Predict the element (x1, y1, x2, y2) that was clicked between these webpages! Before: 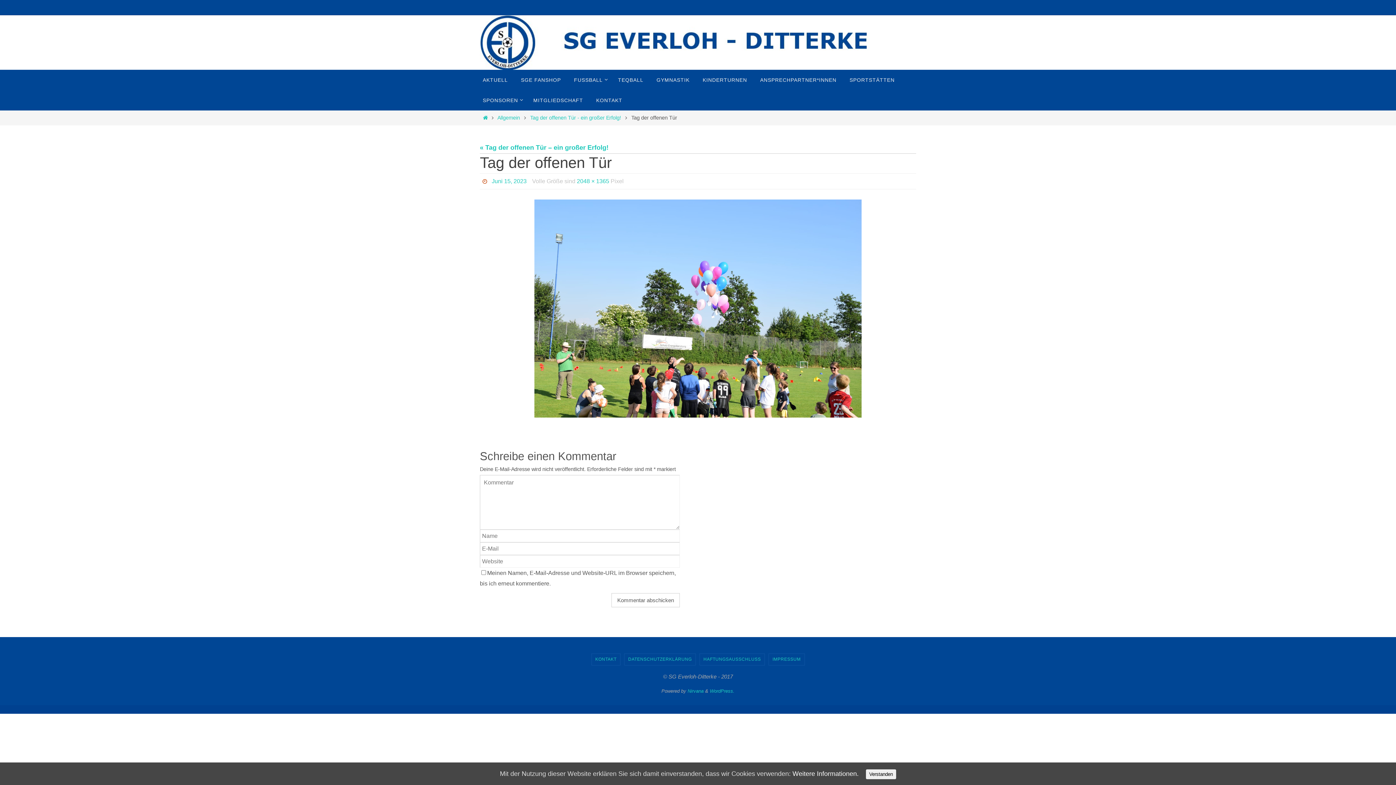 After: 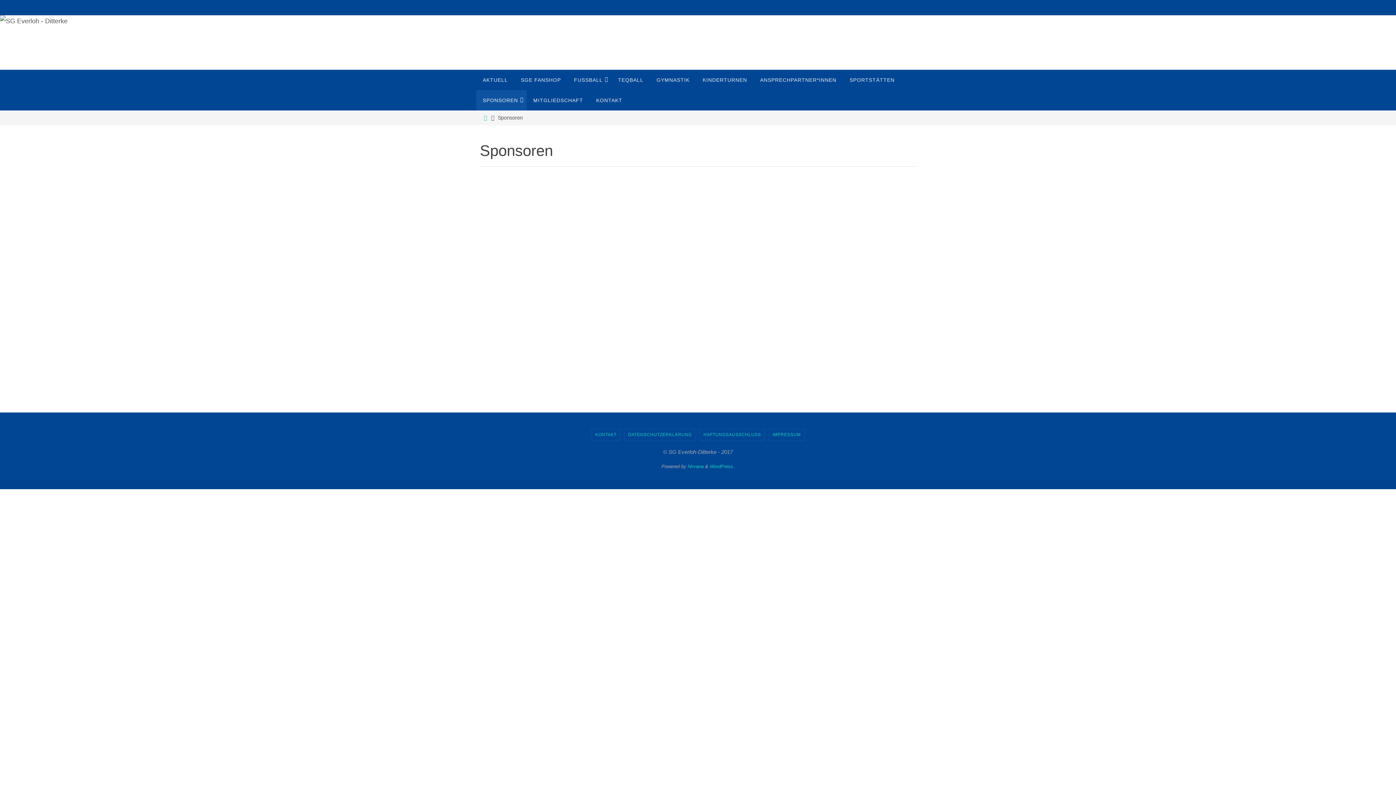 Action: label: SPONSOREN bbox: (476, 90, 526, 110)